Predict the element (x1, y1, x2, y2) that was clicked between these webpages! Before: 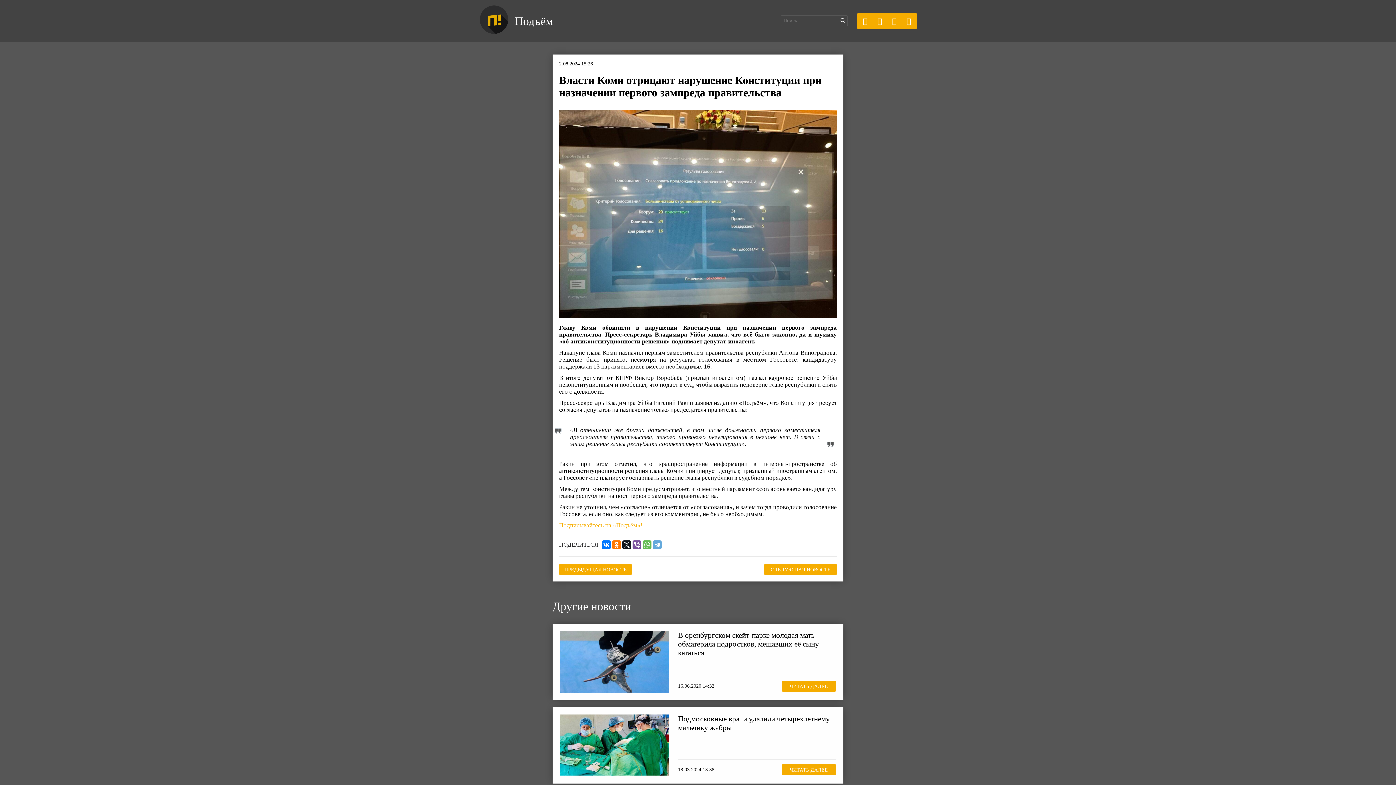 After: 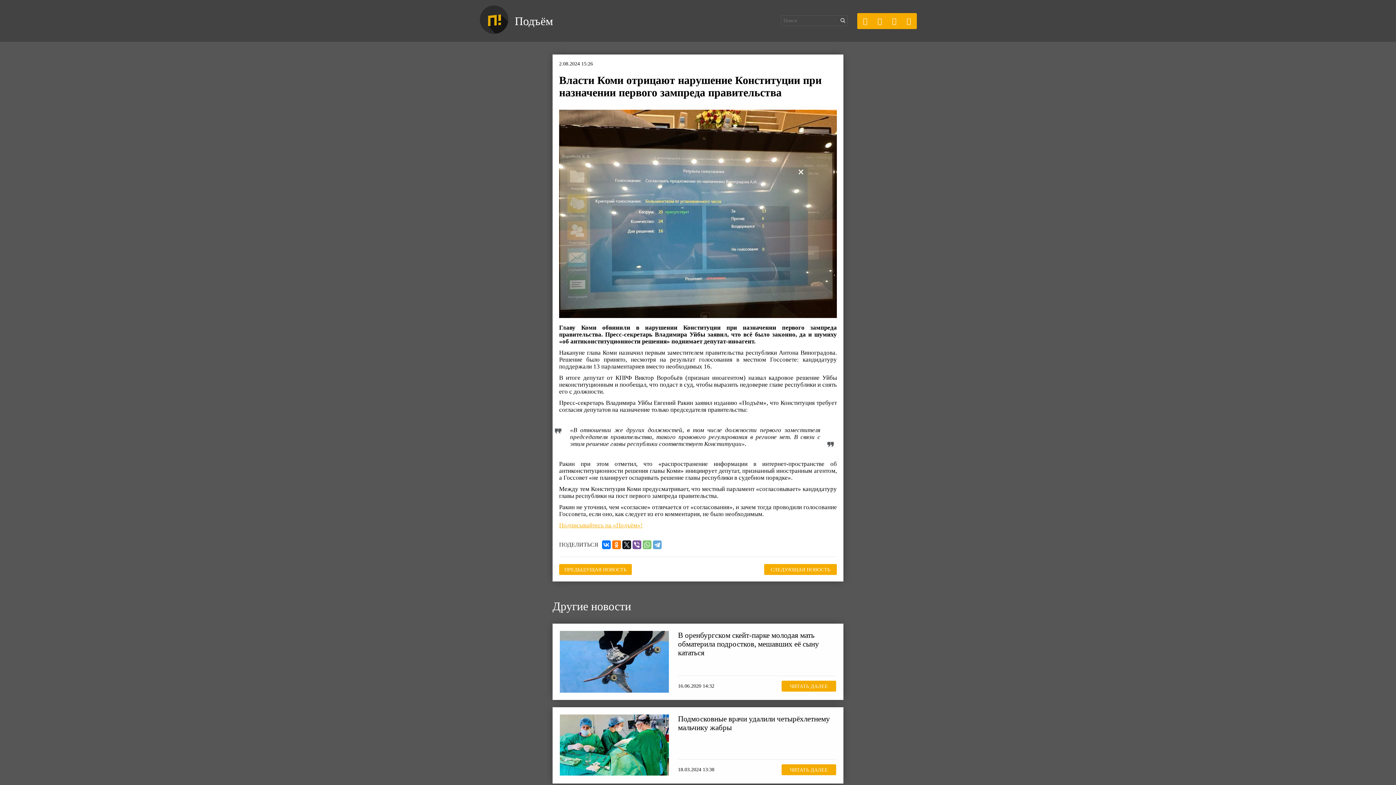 Action: bbox: (642, 540, 651, 549)